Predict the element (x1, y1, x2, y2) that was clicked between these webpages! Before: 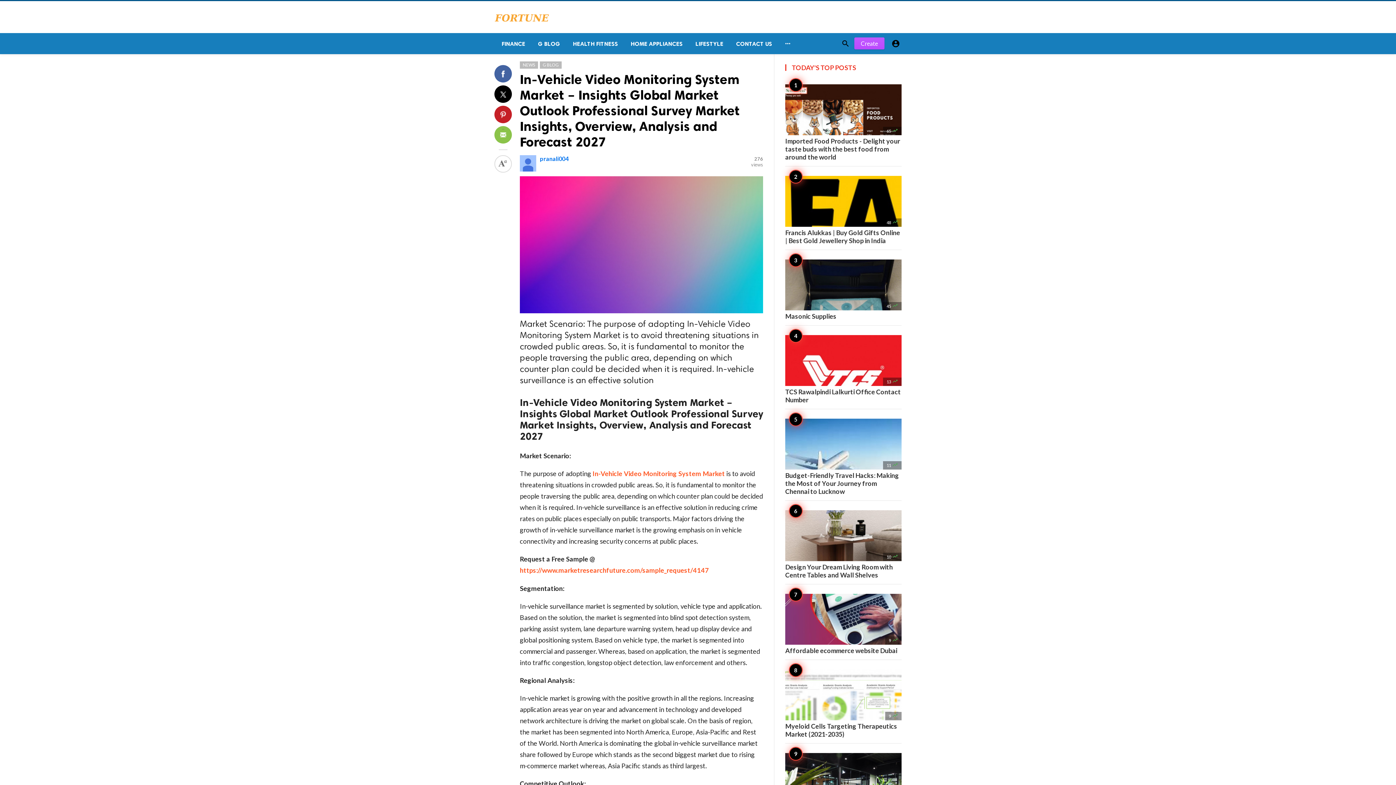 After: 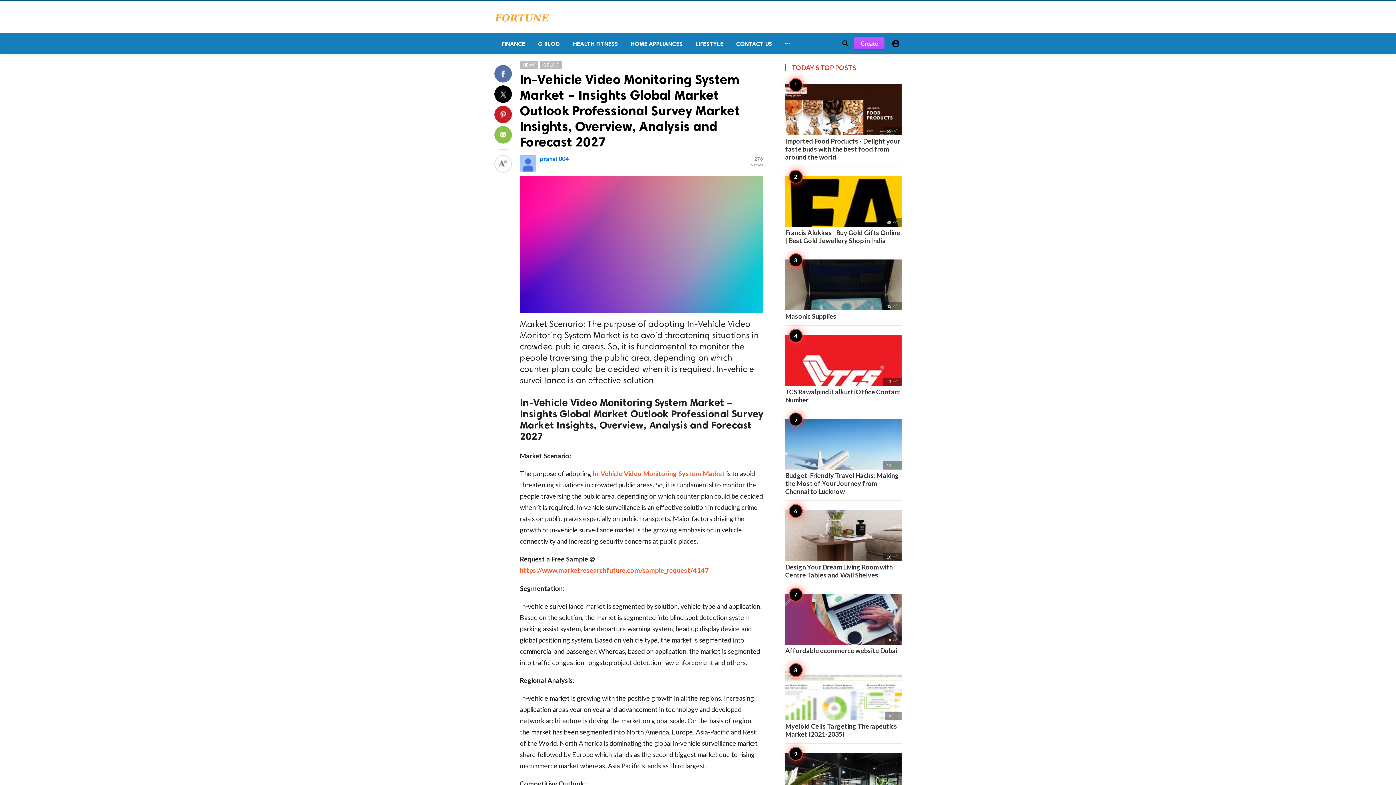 Action: bbox: (494, 65, 512, 82)